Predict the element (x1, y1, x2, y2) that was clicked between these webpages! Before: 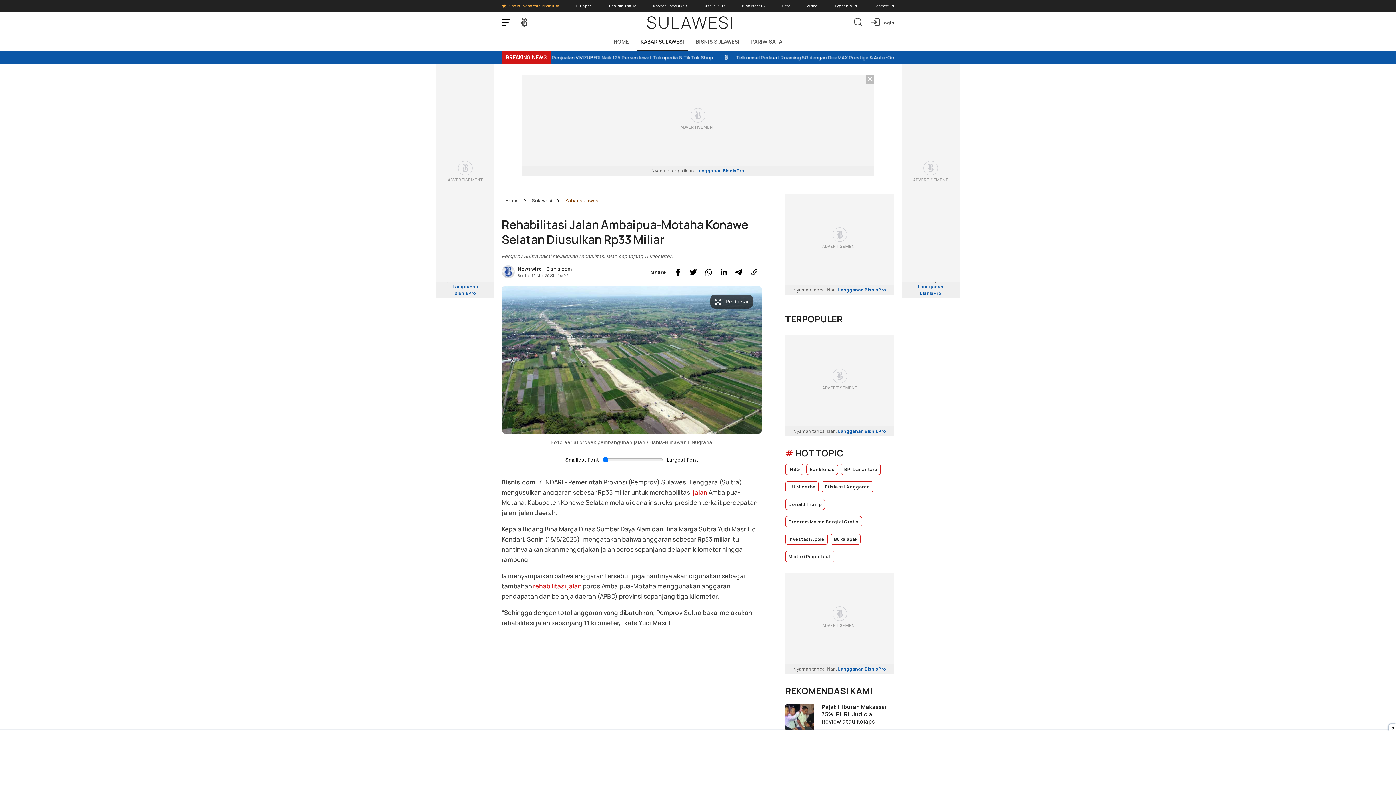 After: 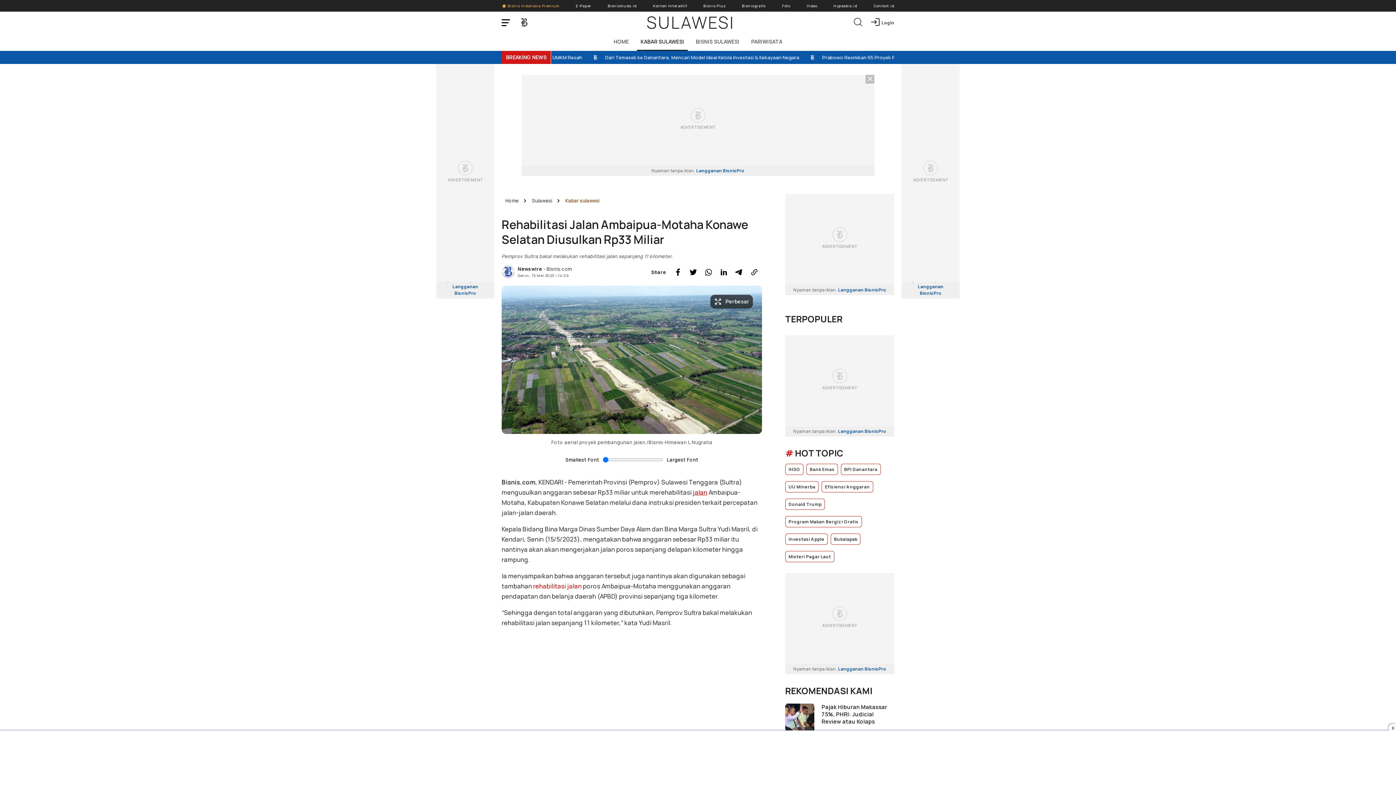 Action: bbox: (693, 488, 707, 496) label: jalan